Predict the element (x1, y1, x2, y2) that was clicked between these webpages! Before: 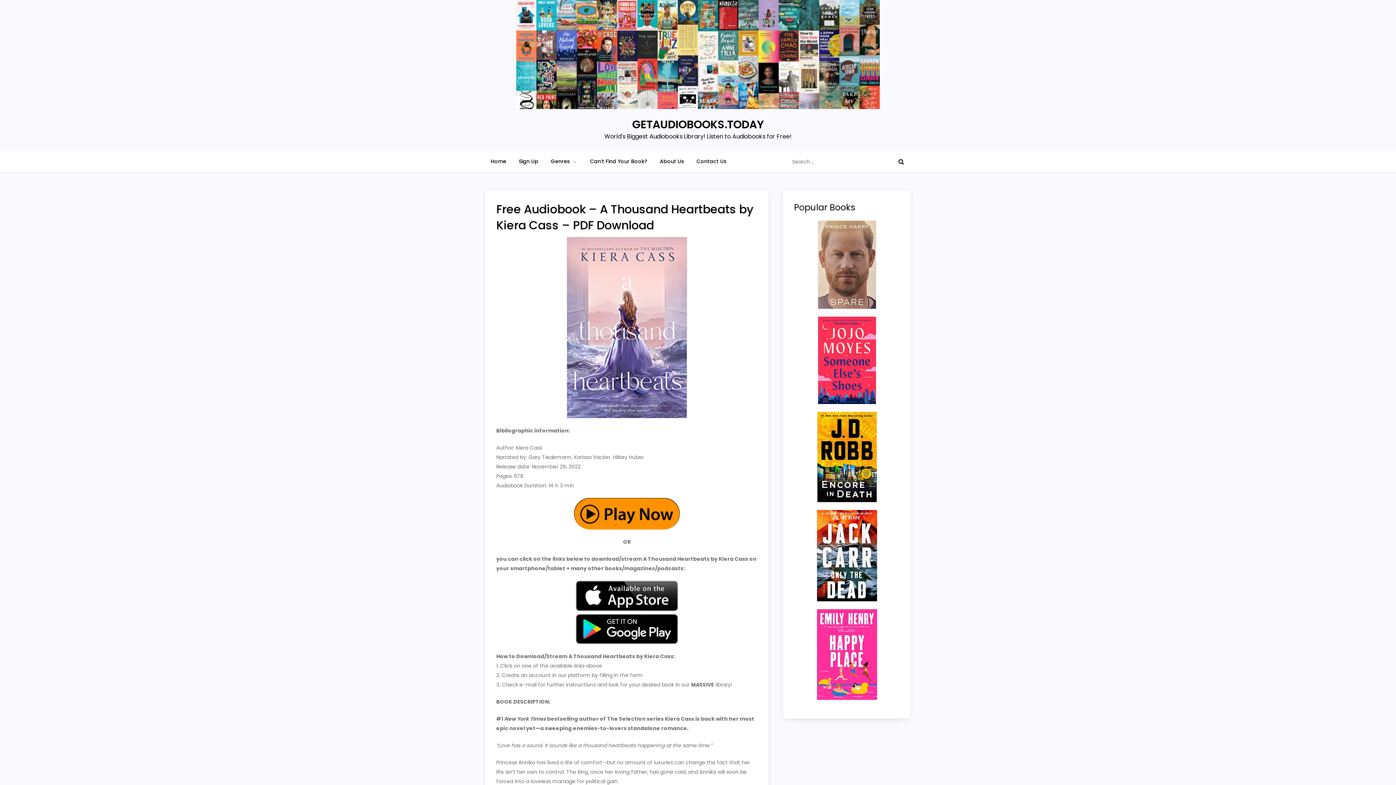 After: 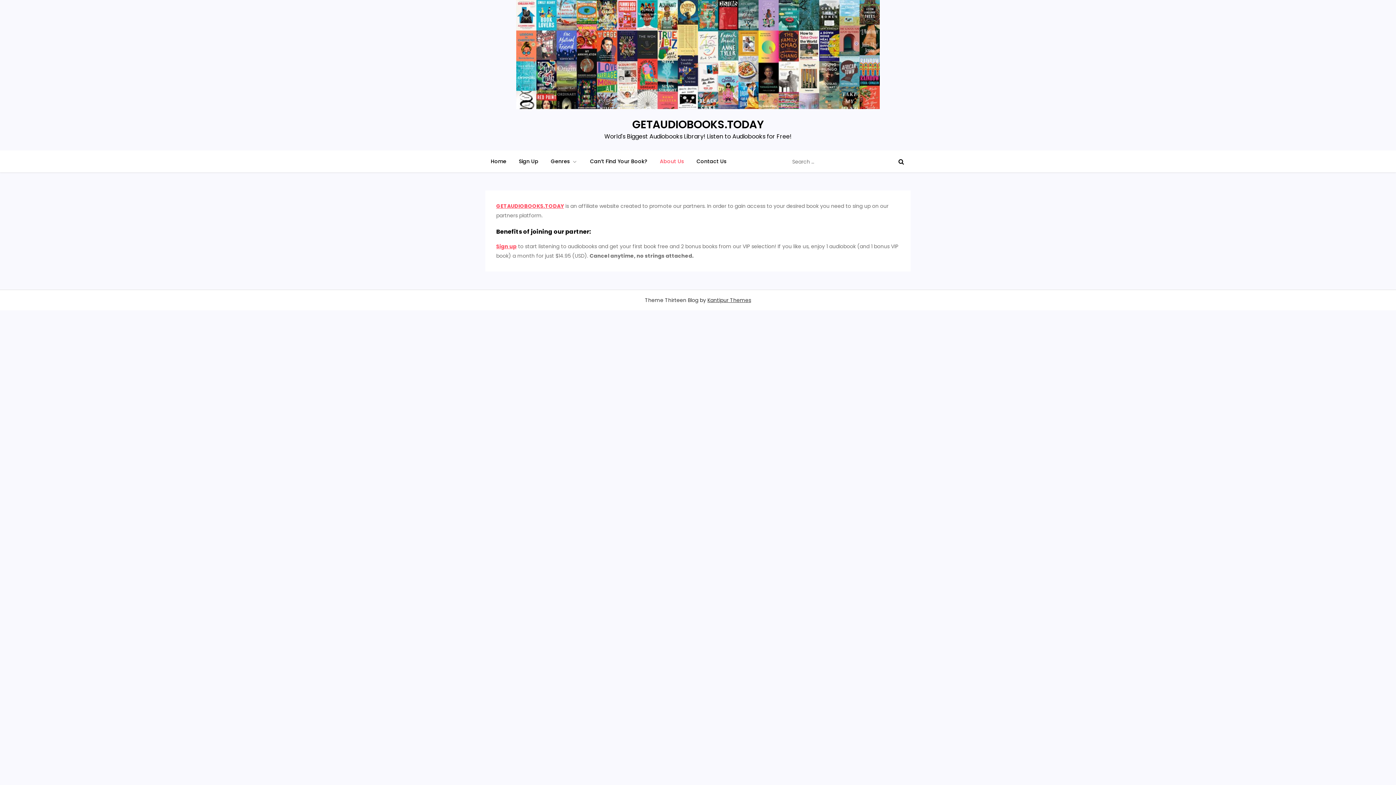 Action: bbox: (654, 150, 689, 172) label: About Us